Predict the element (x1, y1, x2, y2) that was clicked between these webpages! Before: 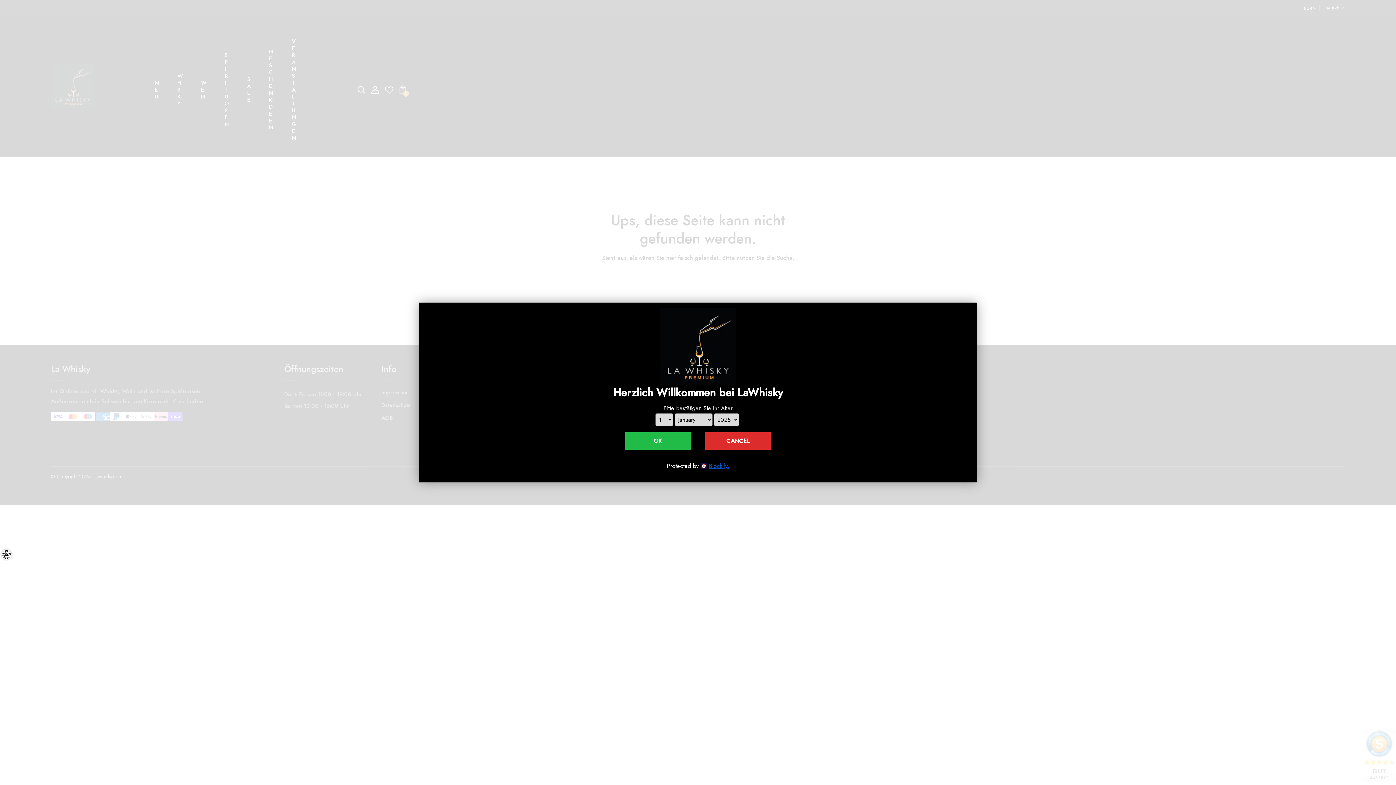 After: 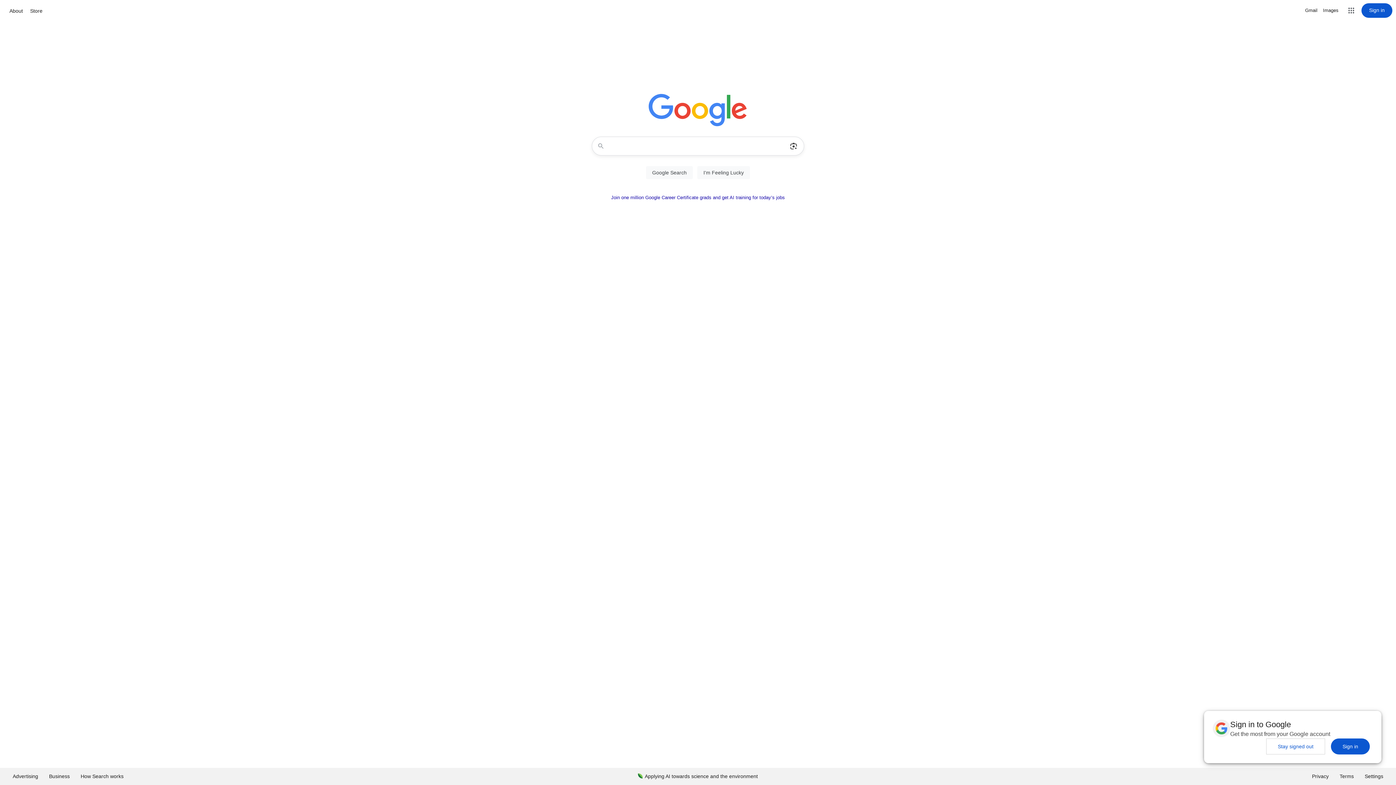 Action: bbox: (705, 432, 770, 450) label: CANCEL